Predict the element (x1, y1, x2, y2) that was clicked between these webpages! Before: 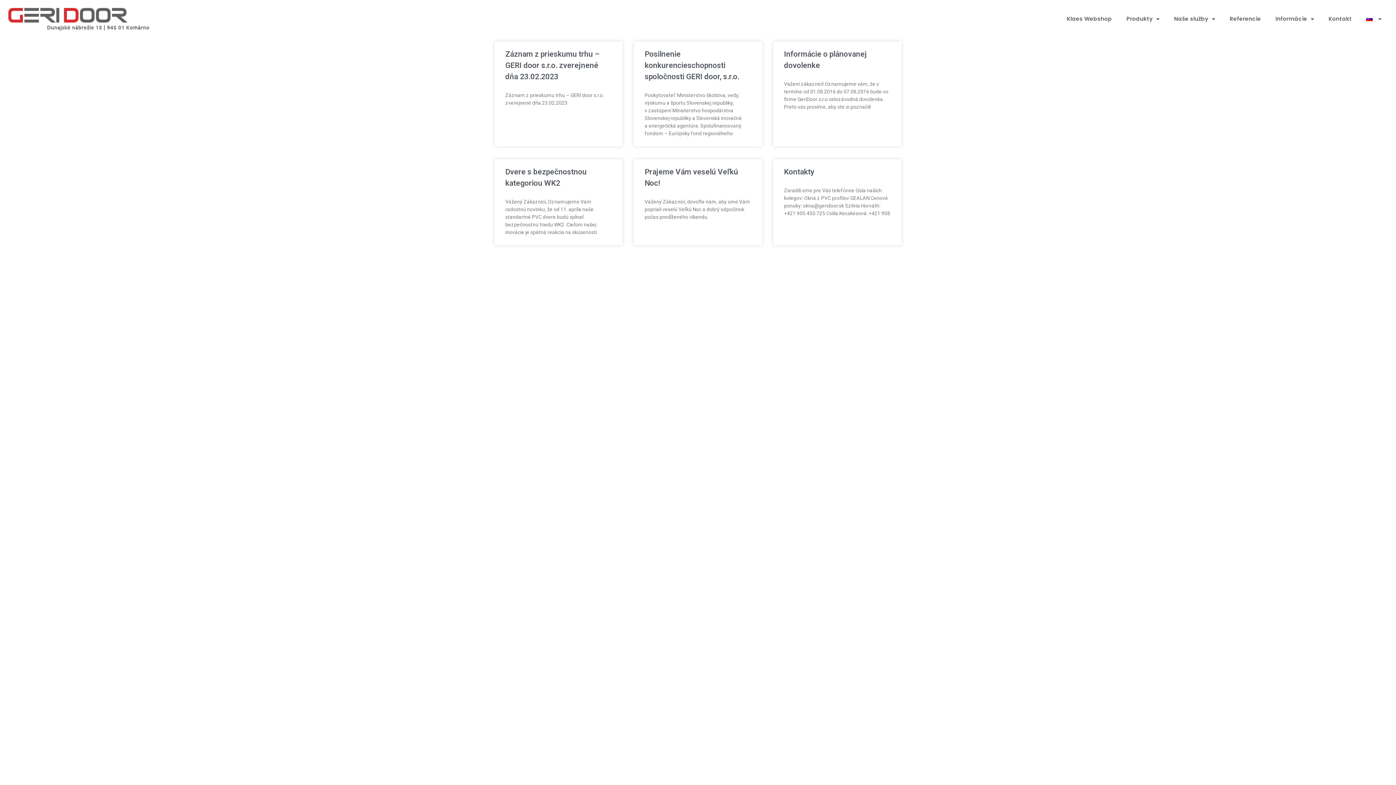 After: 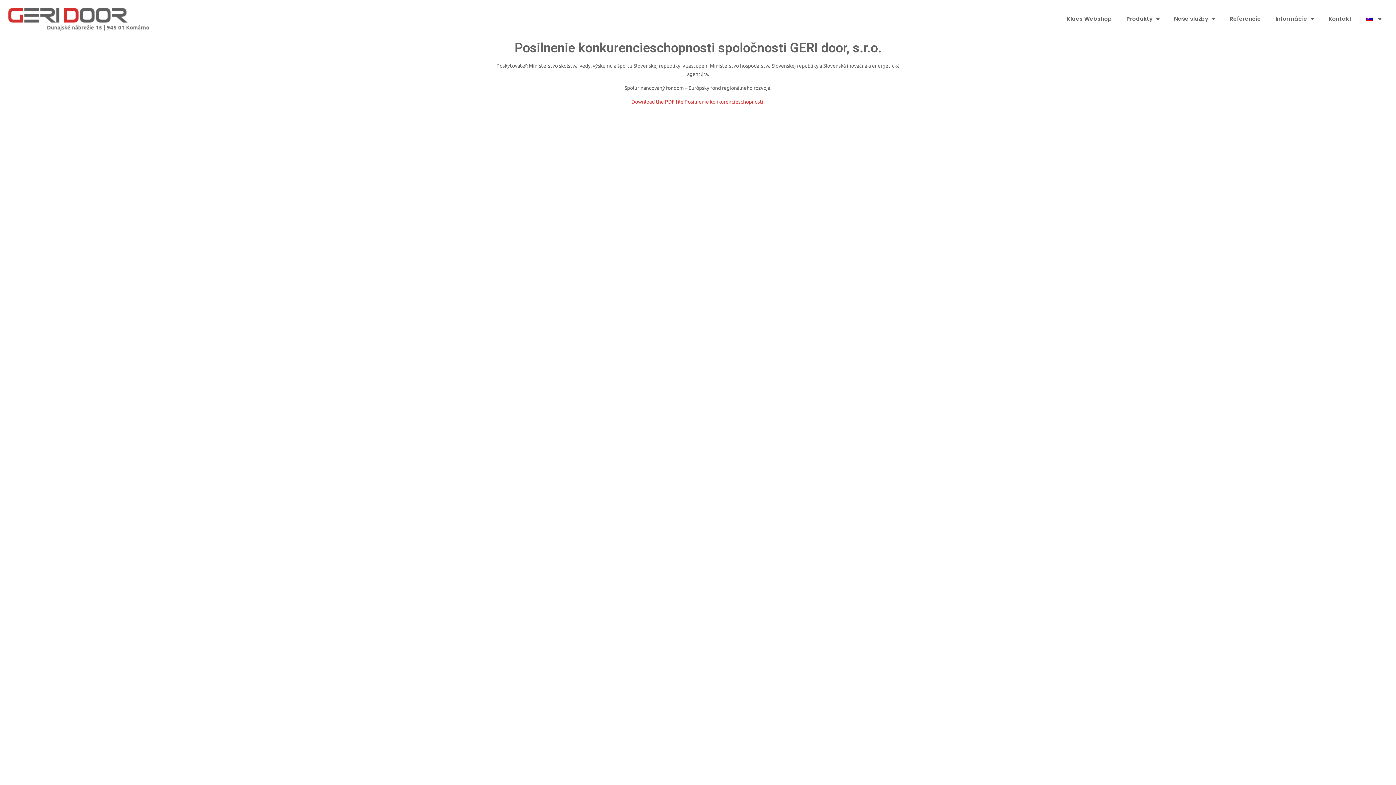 Action: bbox: (644, 49, 739, 81) label: Posilnenie konkurencieschopnosti spoločnosti GERI door, s.r.o.